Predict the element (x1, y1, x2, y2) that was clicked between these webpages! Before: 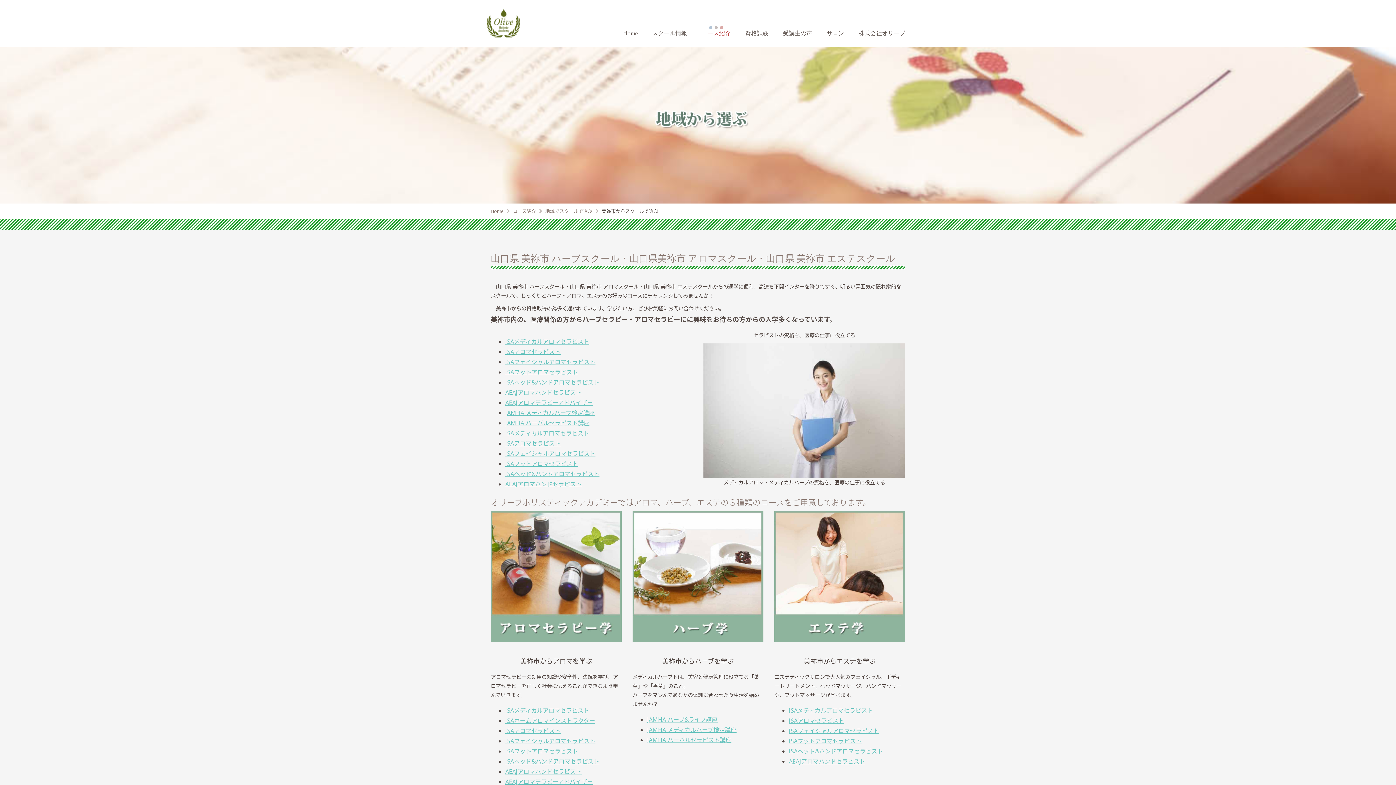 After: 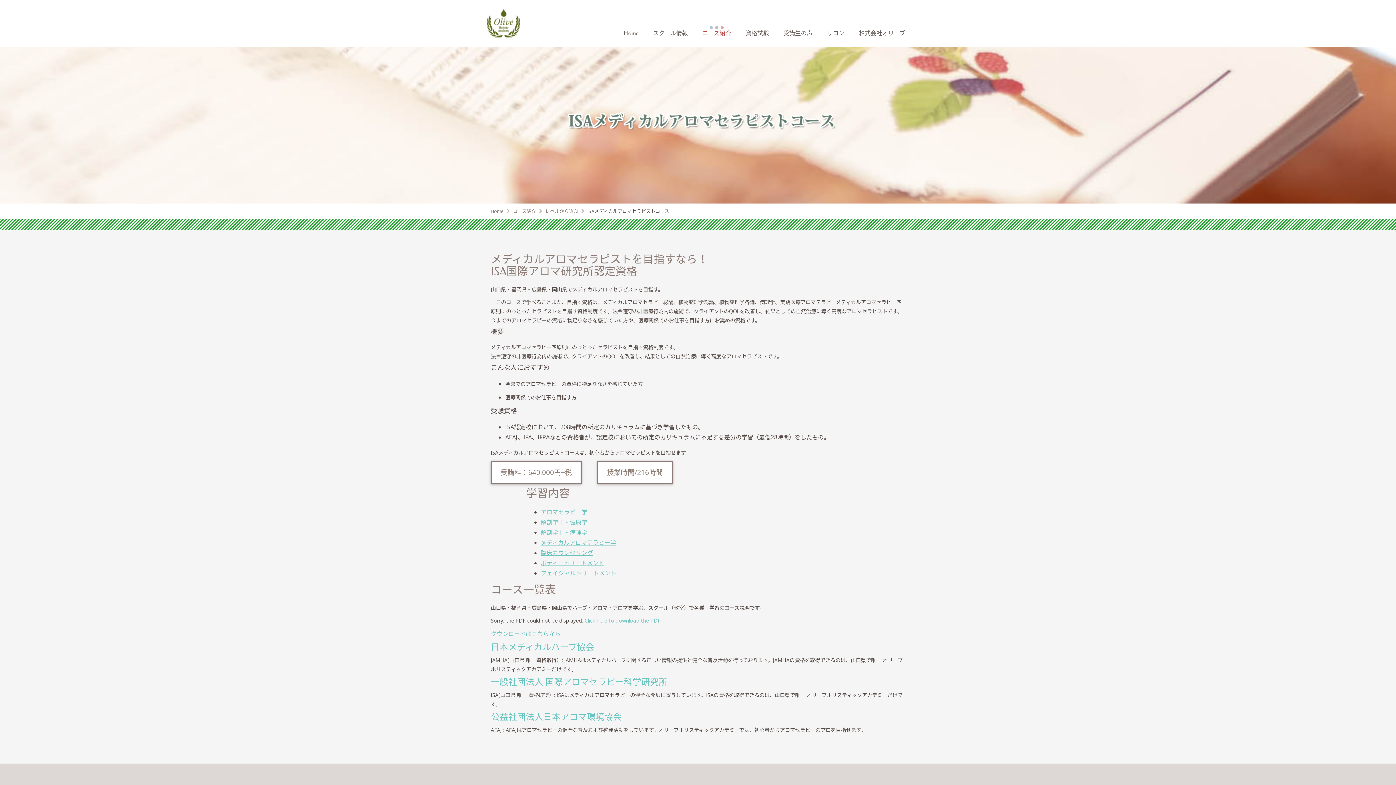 Action: label: ISAメディカルアロマセラピスト bbox: (505, 337, 589, 345)